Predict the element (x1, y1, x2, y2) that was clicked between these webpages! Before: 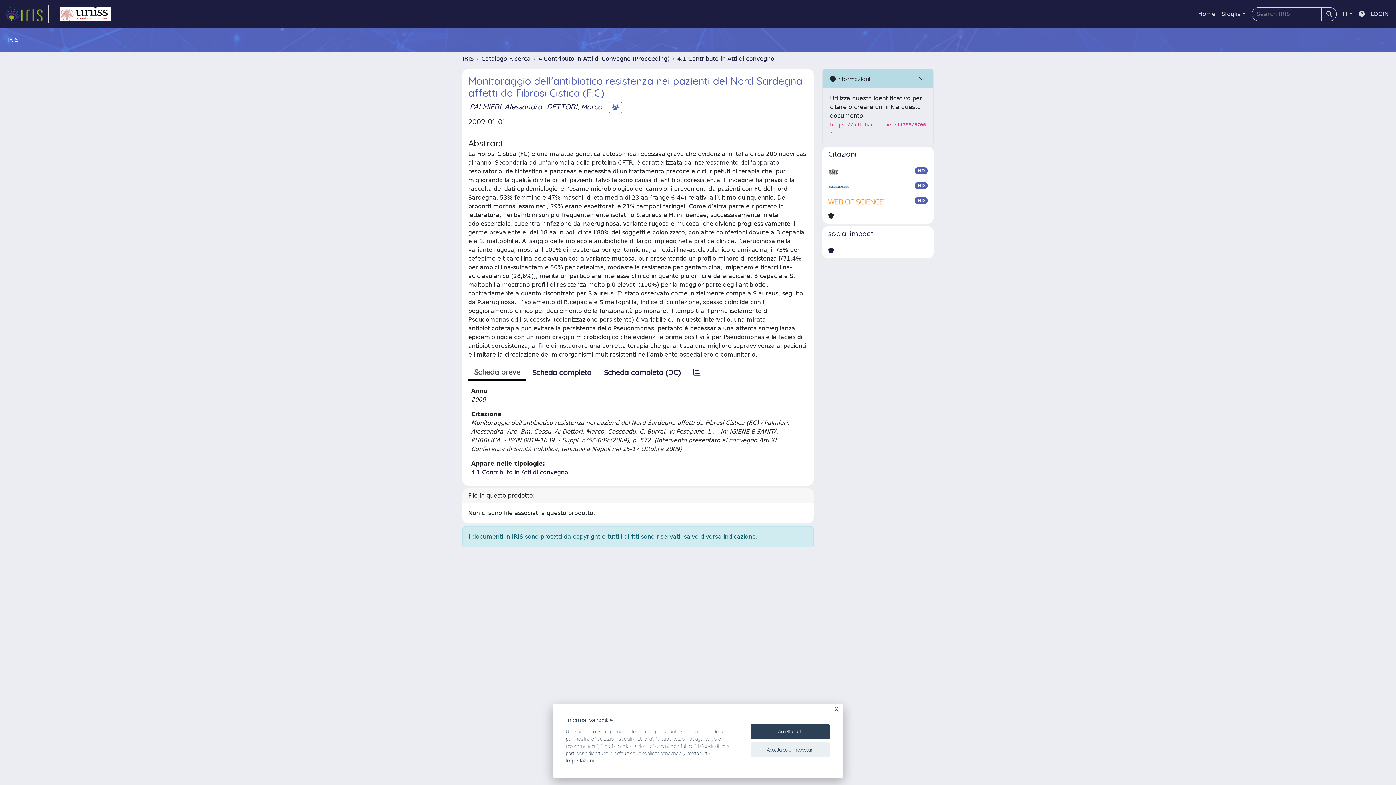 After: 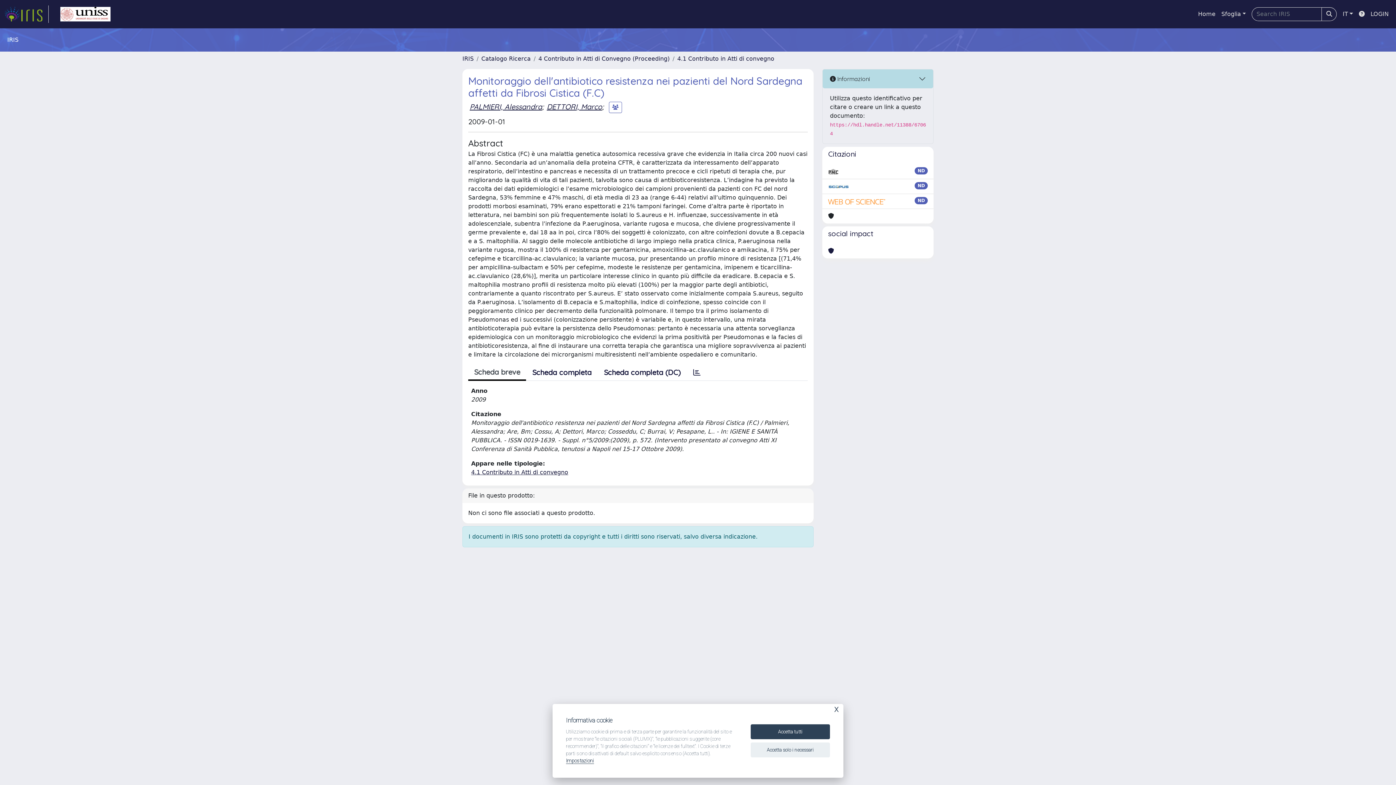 Action: label: Scheda breve bbox: (468, 365, 526, 381)